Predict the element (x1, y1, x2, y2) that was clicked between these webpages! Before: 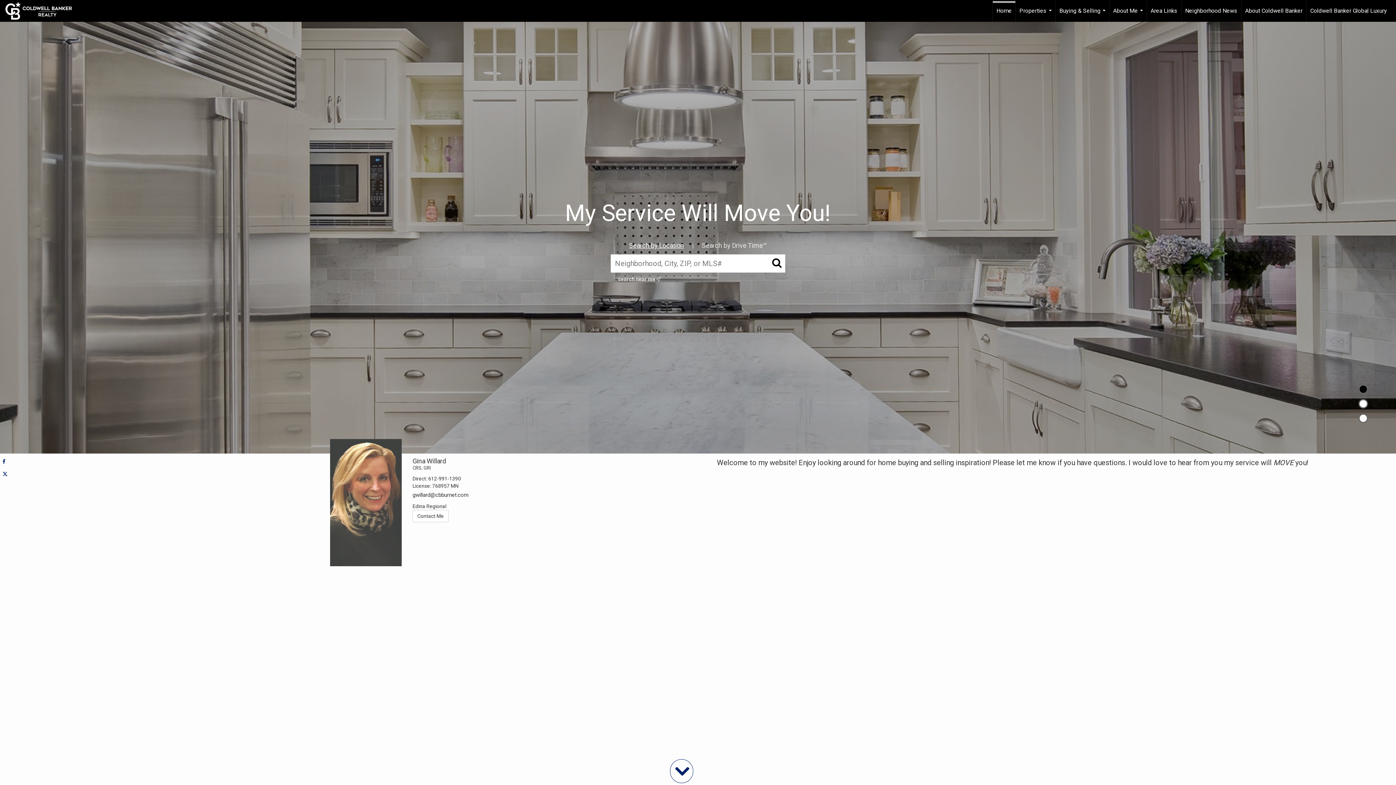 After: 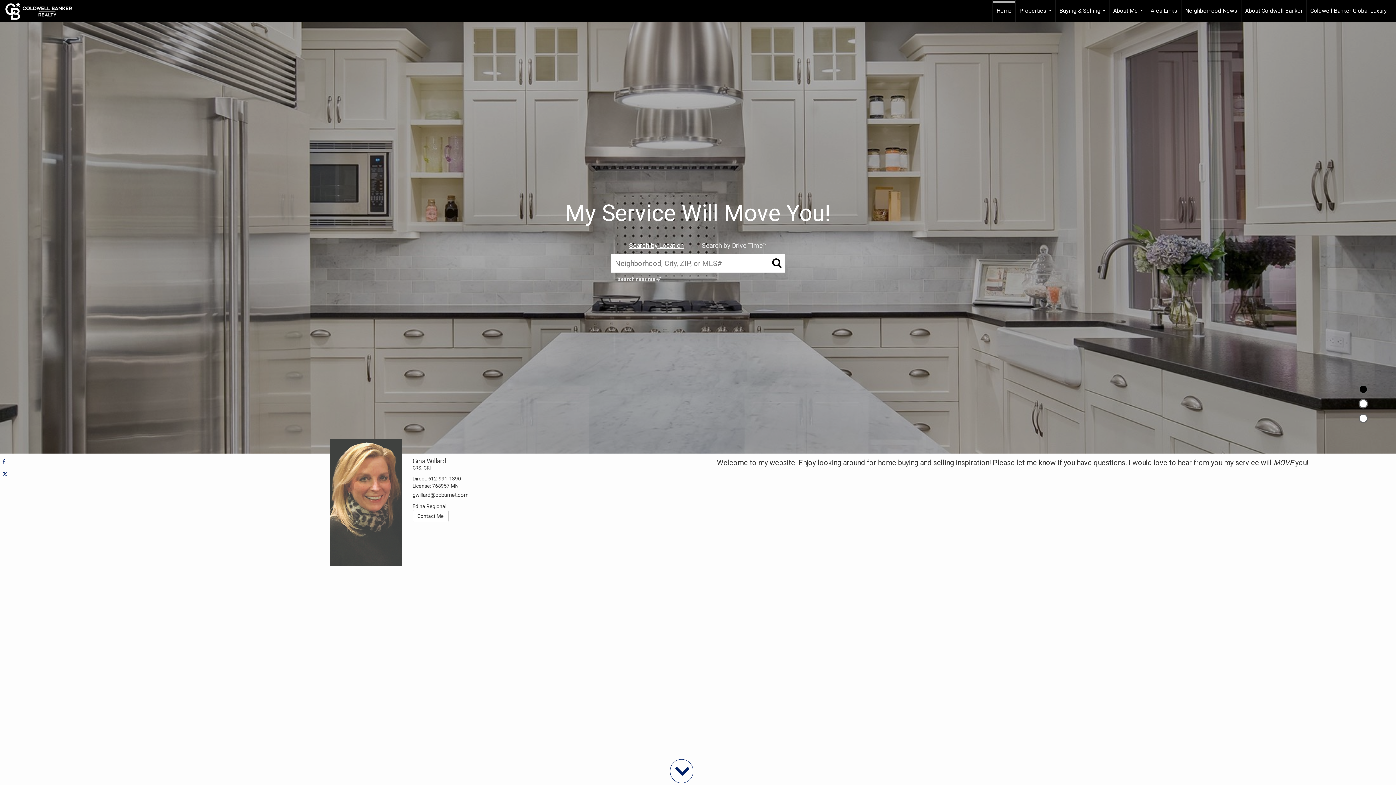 Action: bbox: (0, 457, 10, 466)